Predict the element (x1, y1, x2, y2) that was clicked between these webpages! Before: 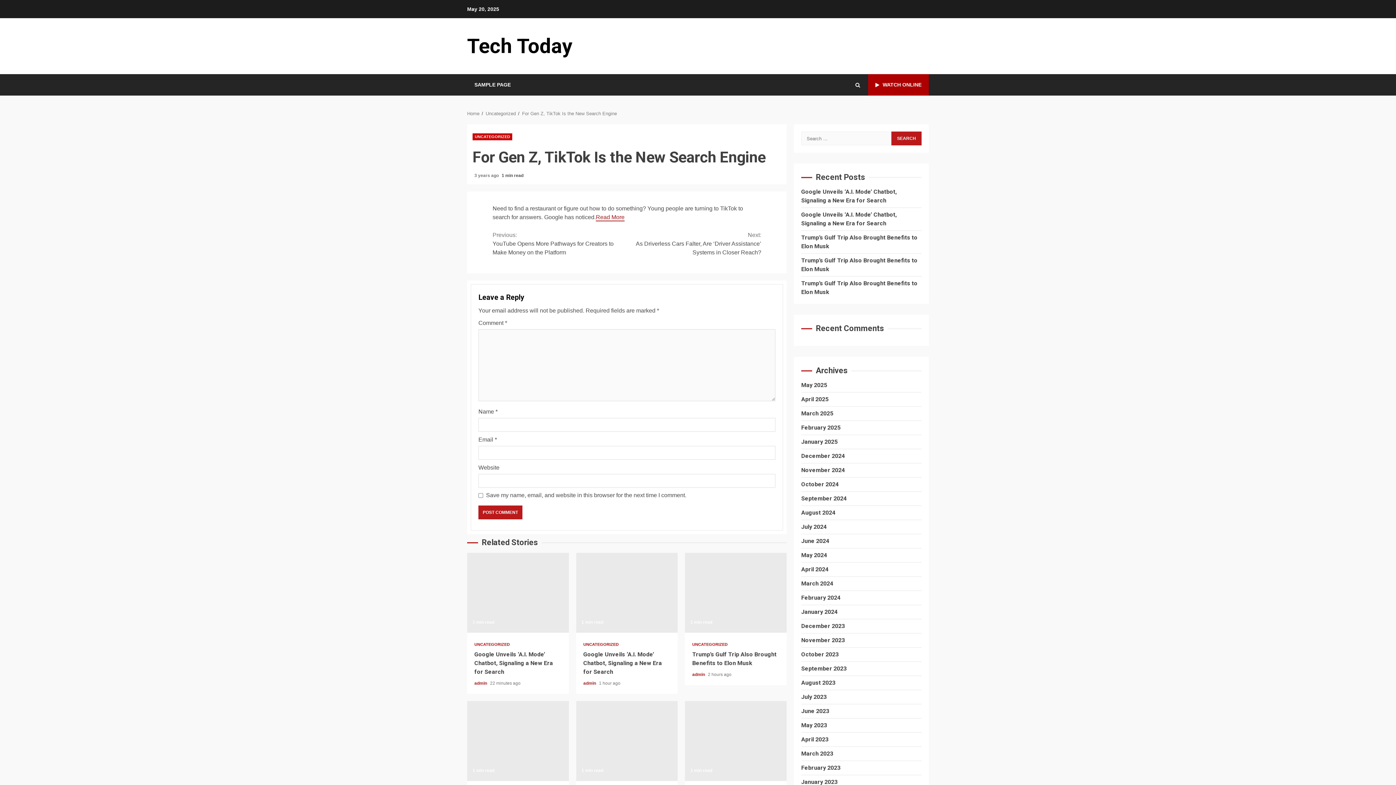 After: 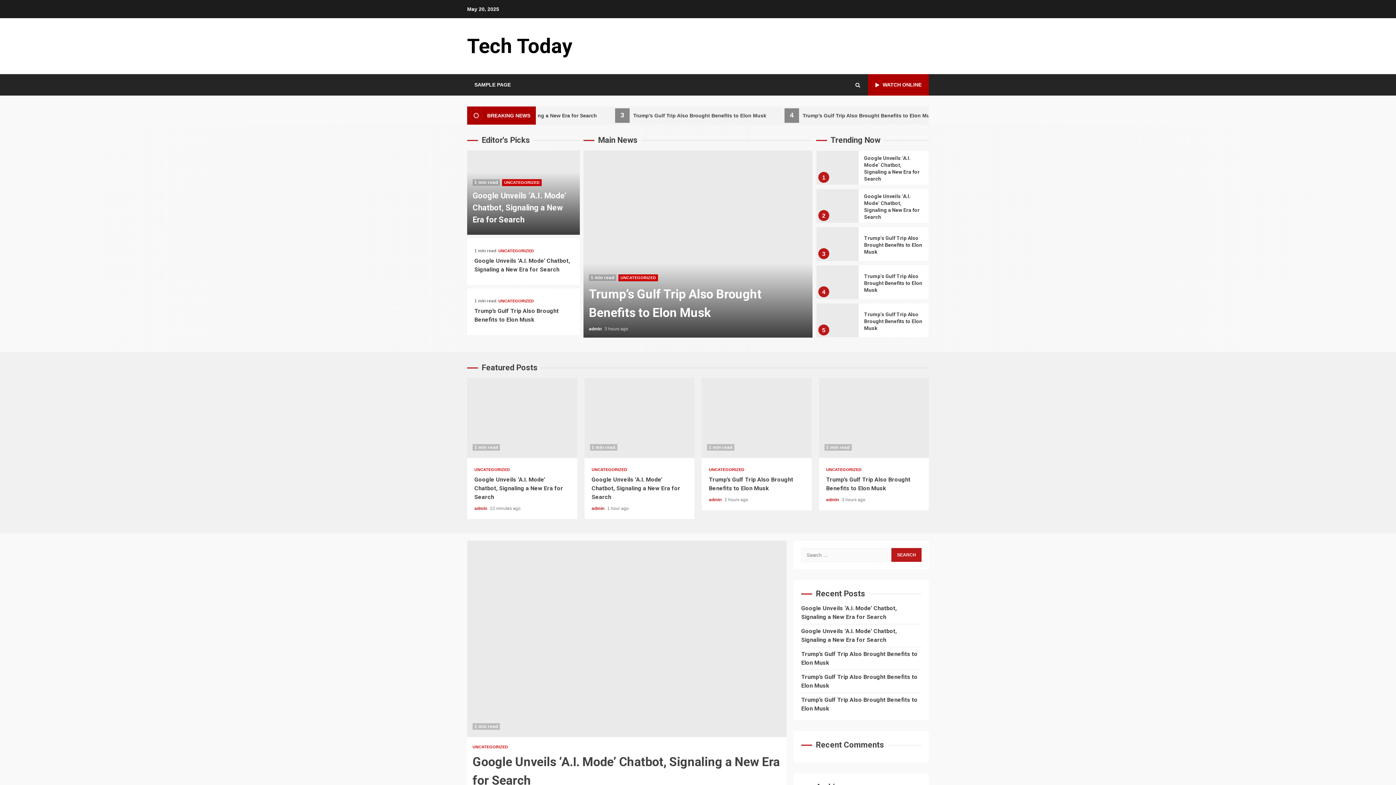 Action: bbox: (467, 110, 479, 116) label: Home